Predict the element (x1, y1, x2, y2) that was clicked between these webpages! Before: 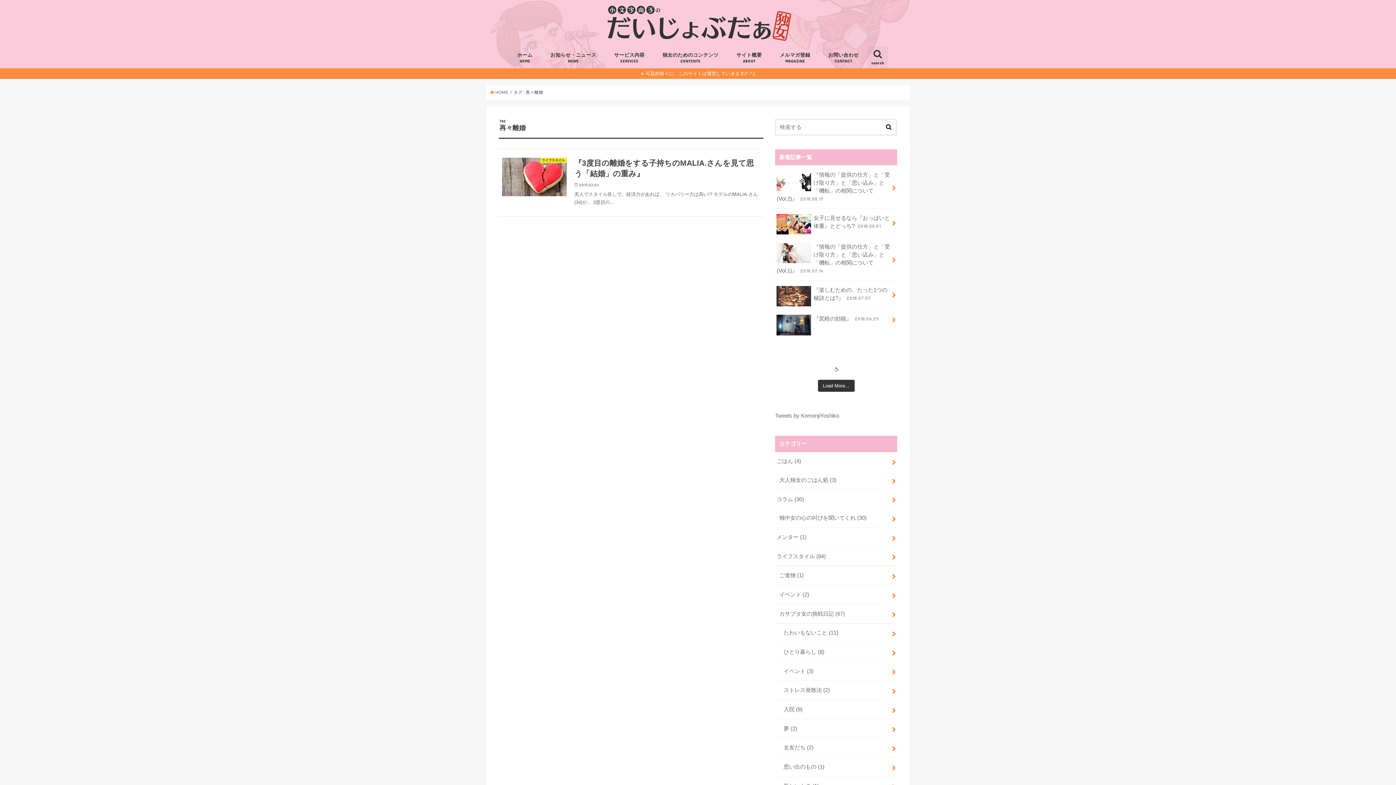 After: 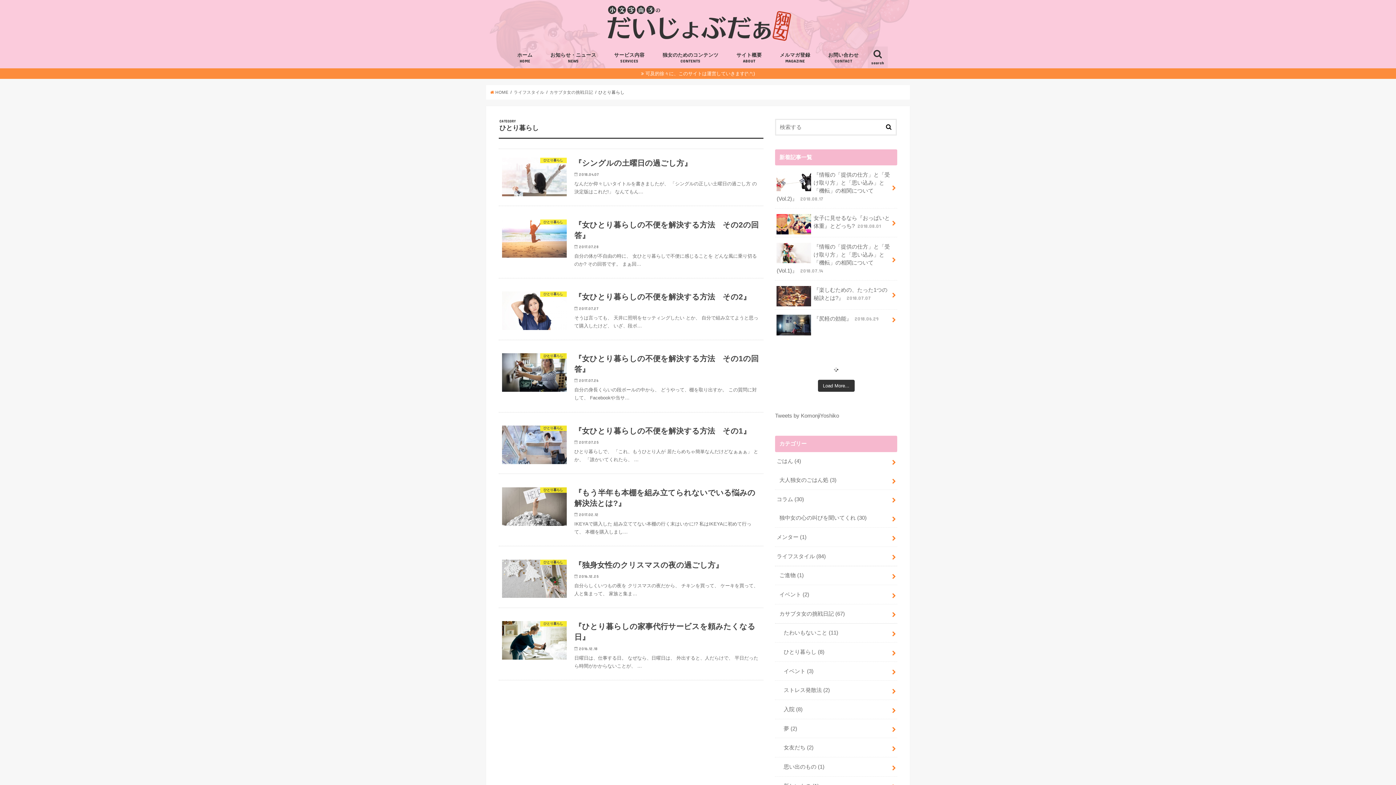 Action: bbox: (775, 642, 897, 661) label: ひとり暮らし (8)